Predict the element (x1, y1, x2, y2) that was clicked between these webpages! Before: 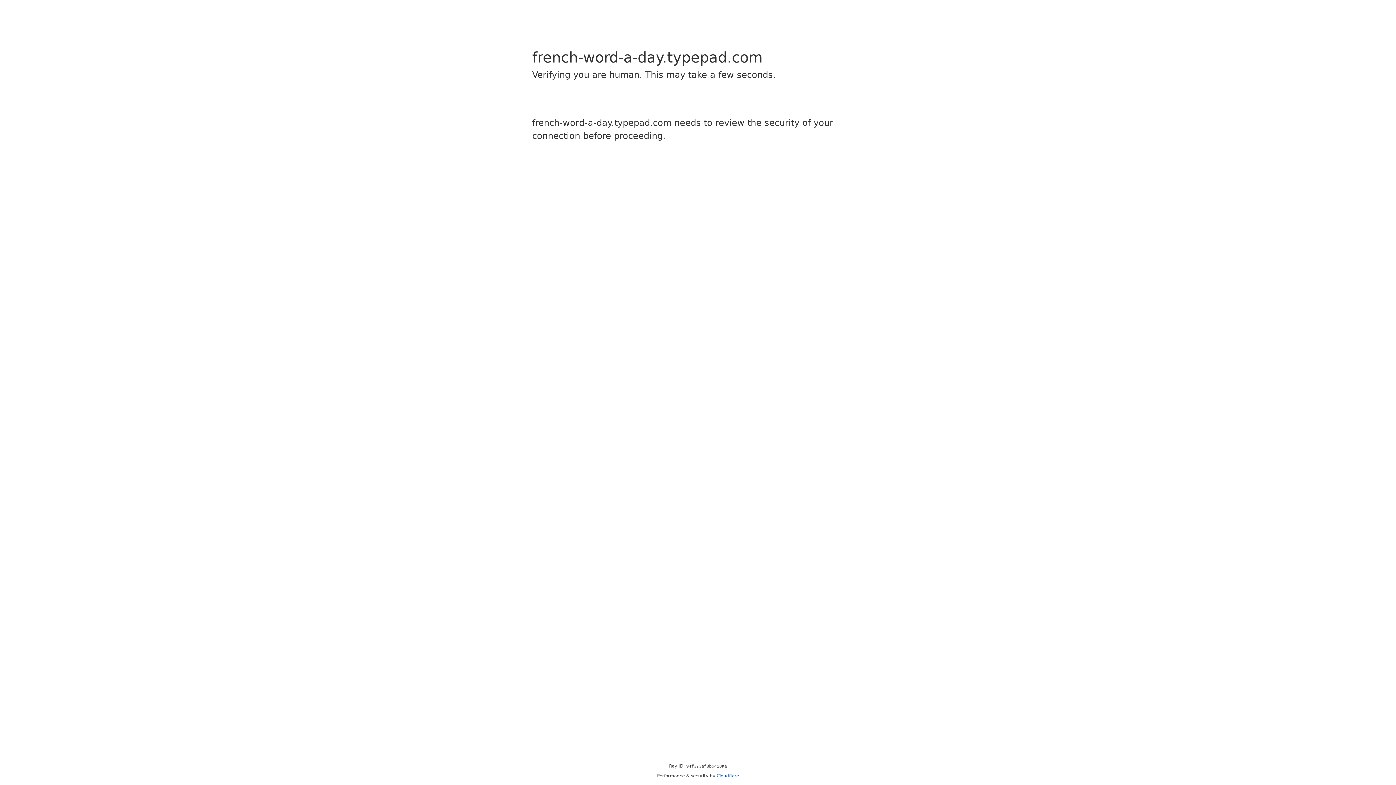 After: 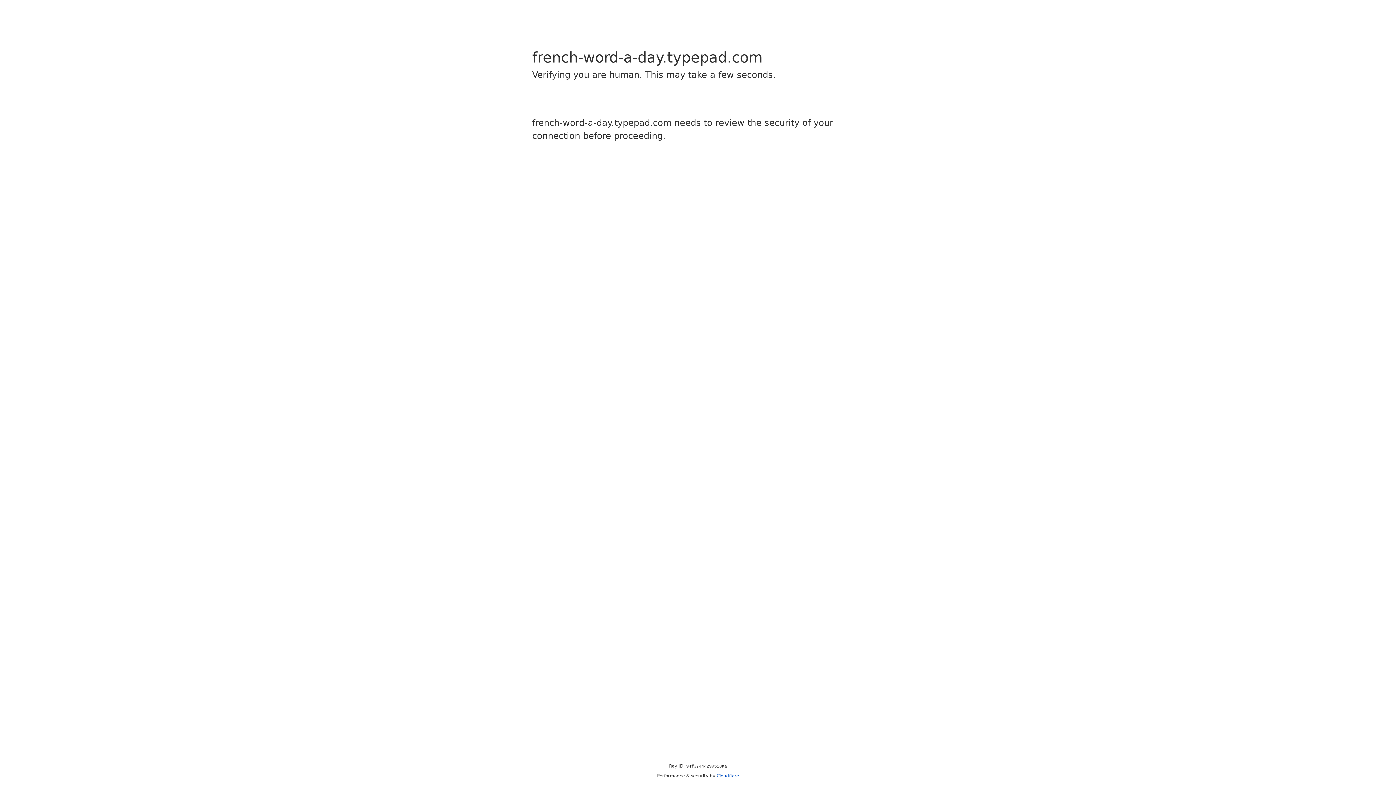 Action: bbox: (716, 773, 739, 778) label: Cloudflare